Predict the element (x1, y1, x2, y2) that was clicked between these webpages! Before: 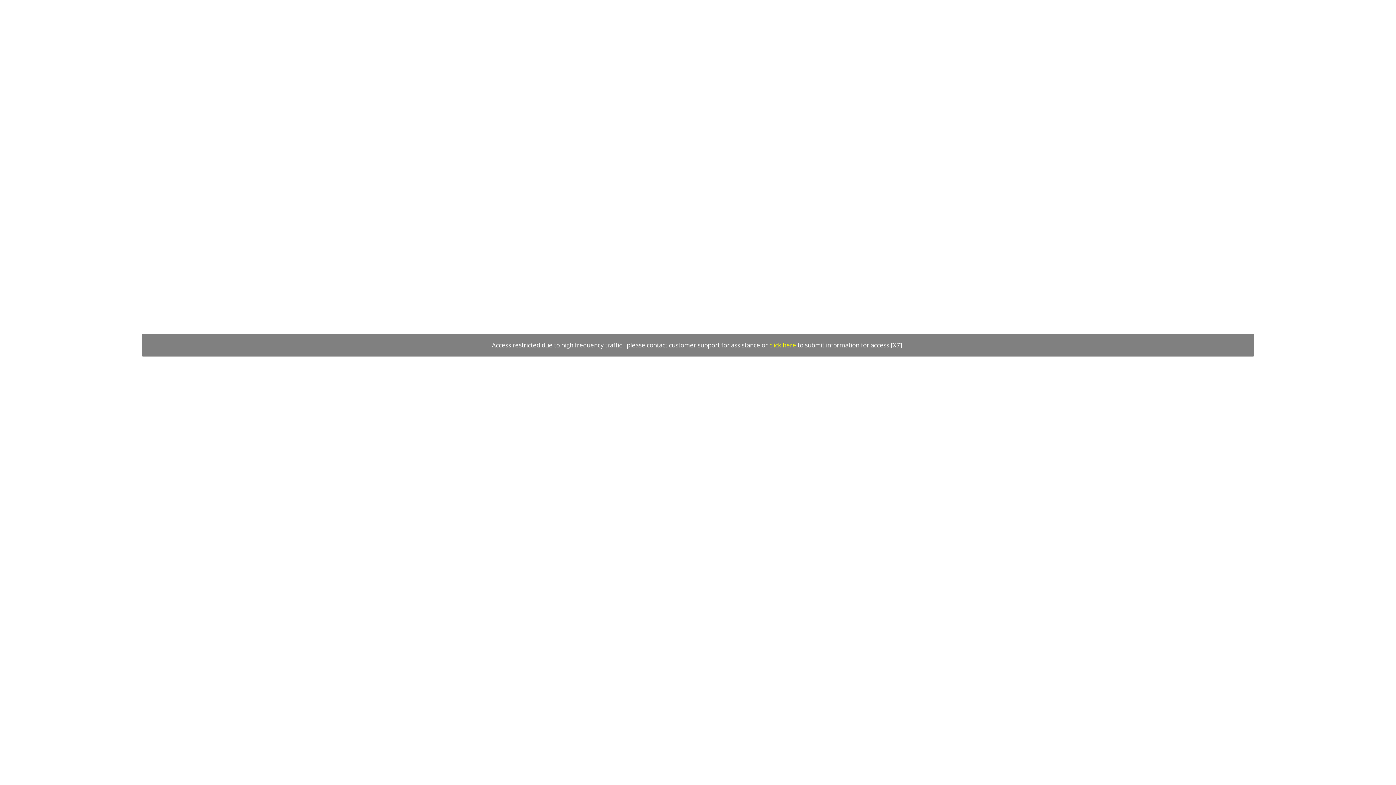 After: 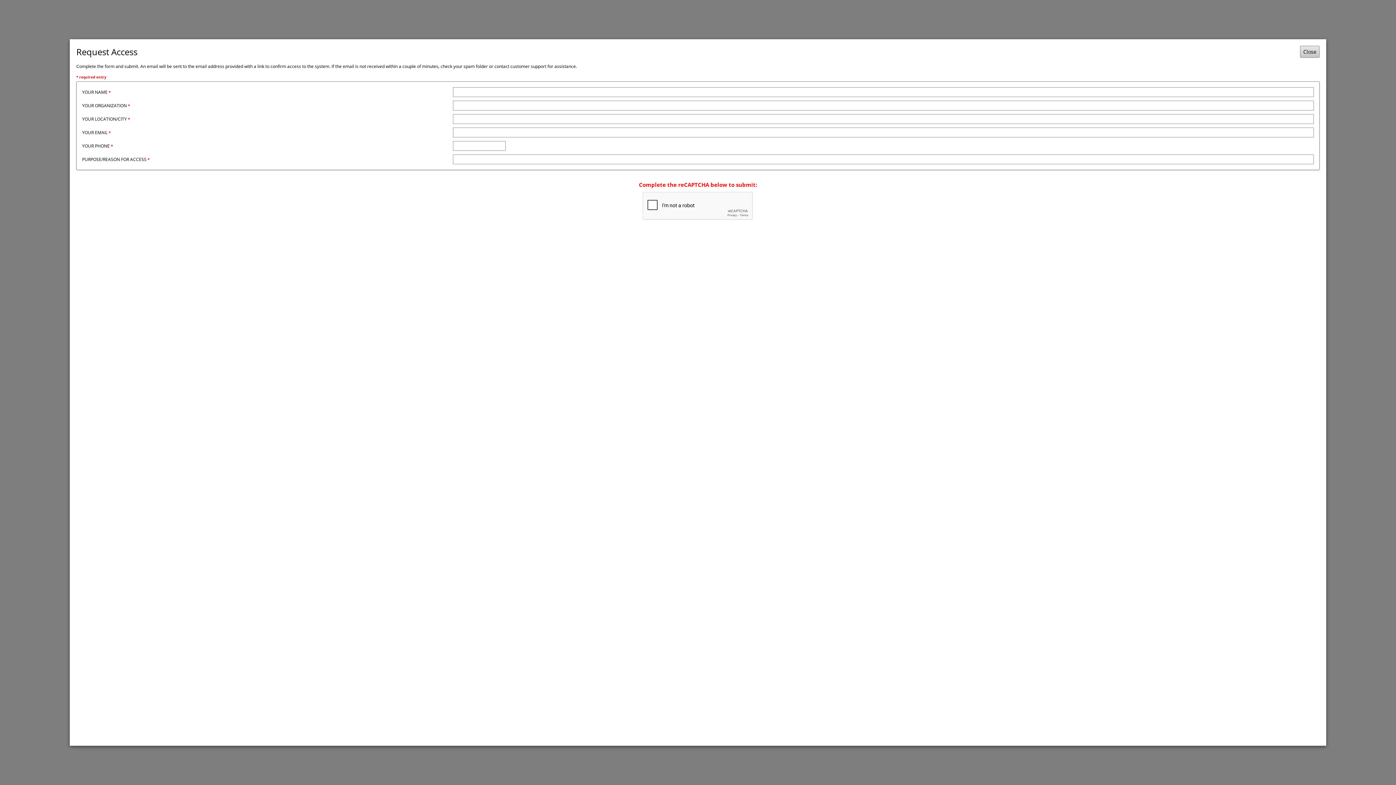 Action: bbox: (769, 341, 796, 349) label: click here